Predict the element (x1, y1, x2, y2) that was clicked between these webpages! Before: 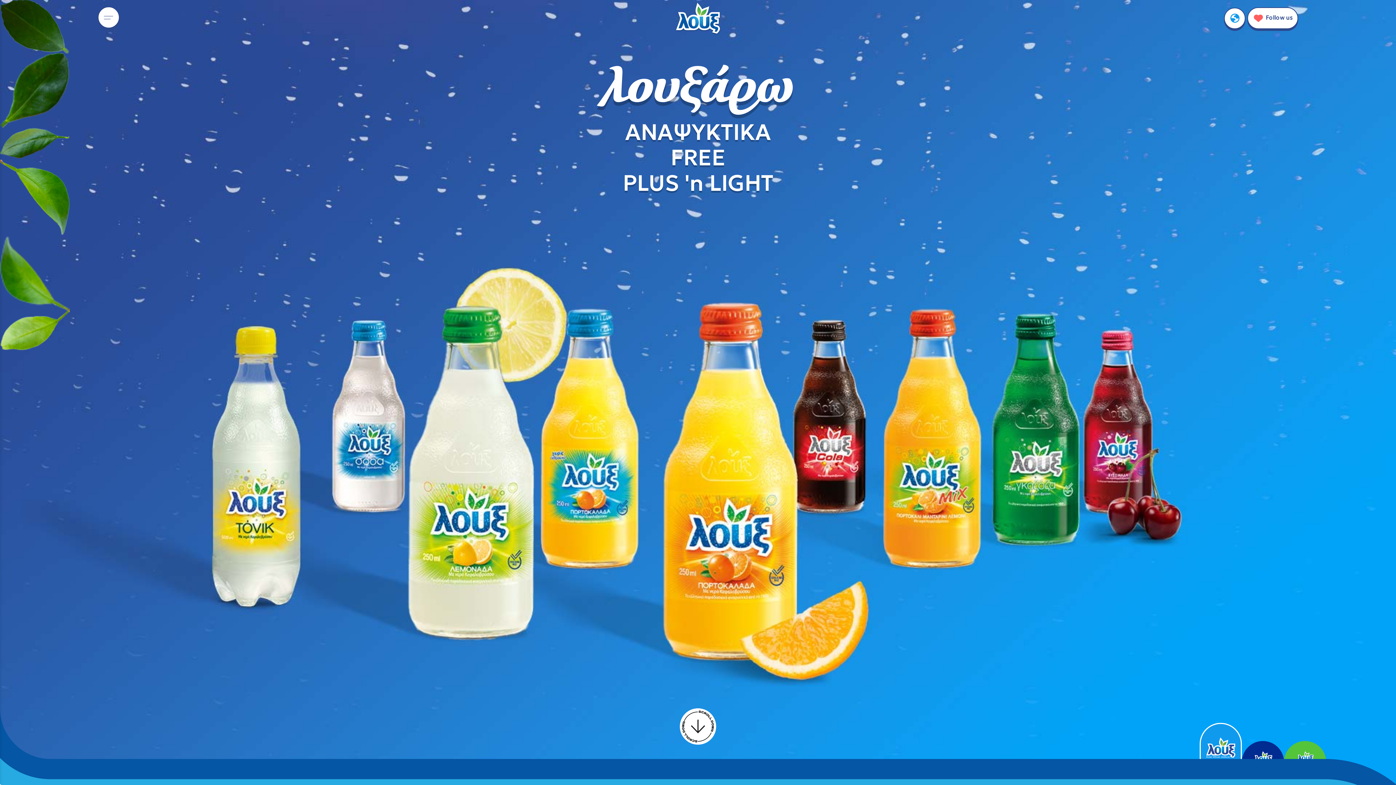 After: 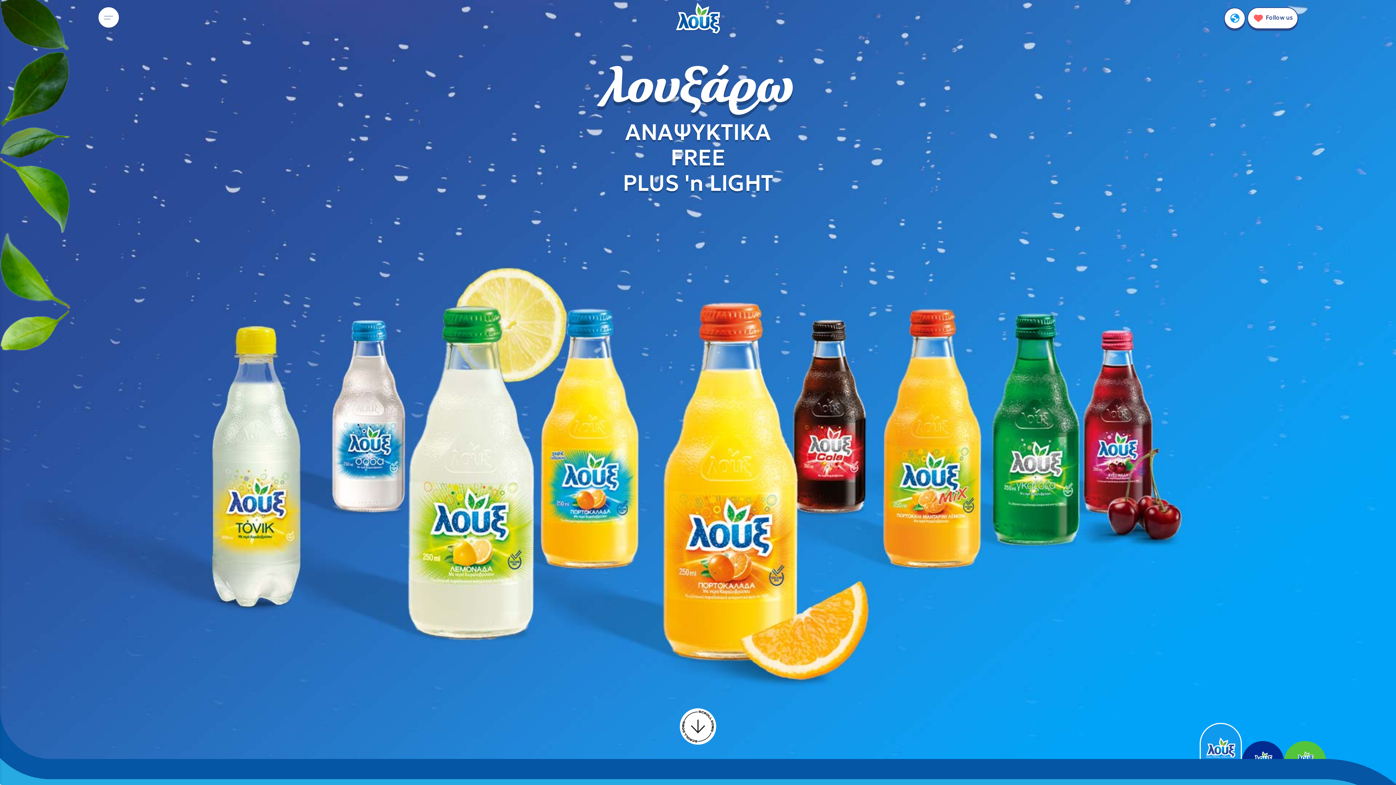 Action: bbox: (674, 13, 721, 21)